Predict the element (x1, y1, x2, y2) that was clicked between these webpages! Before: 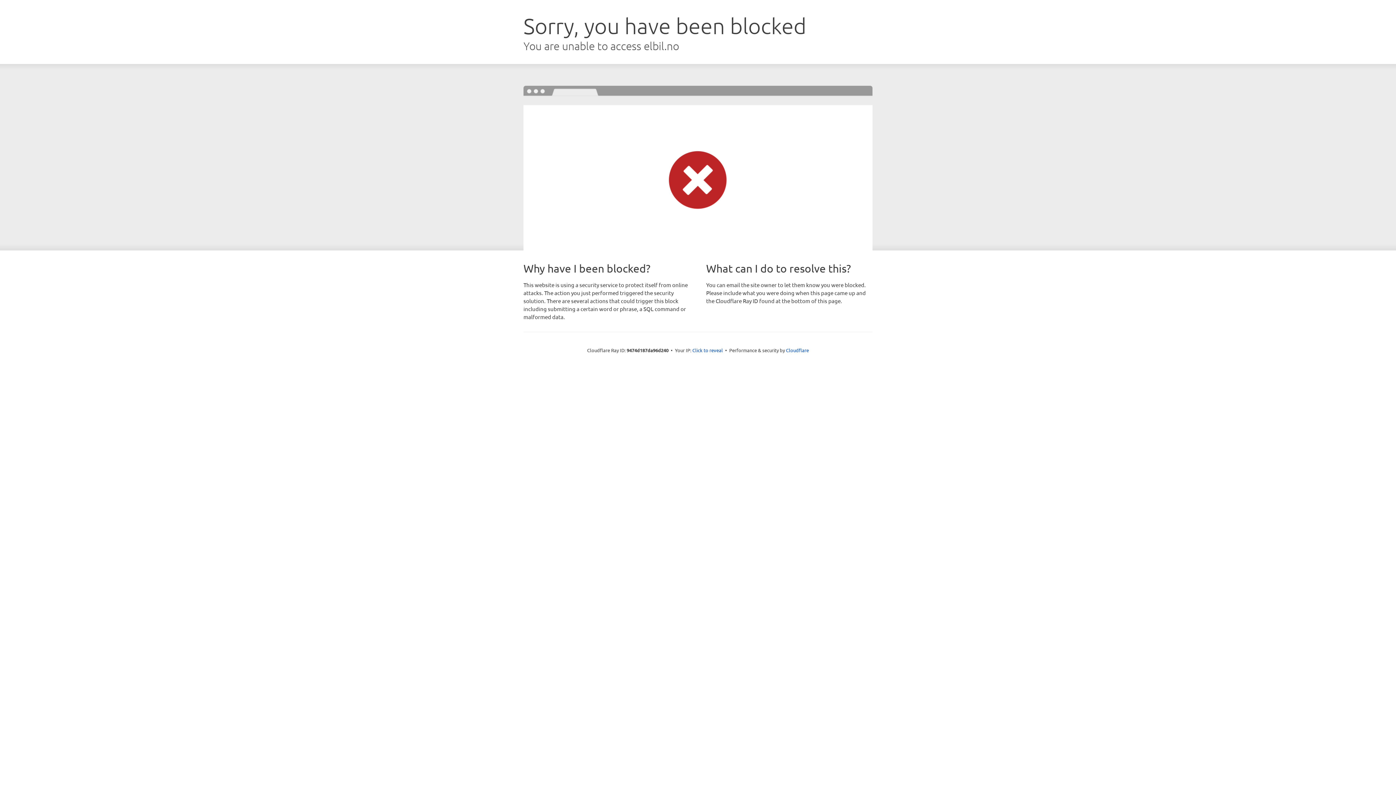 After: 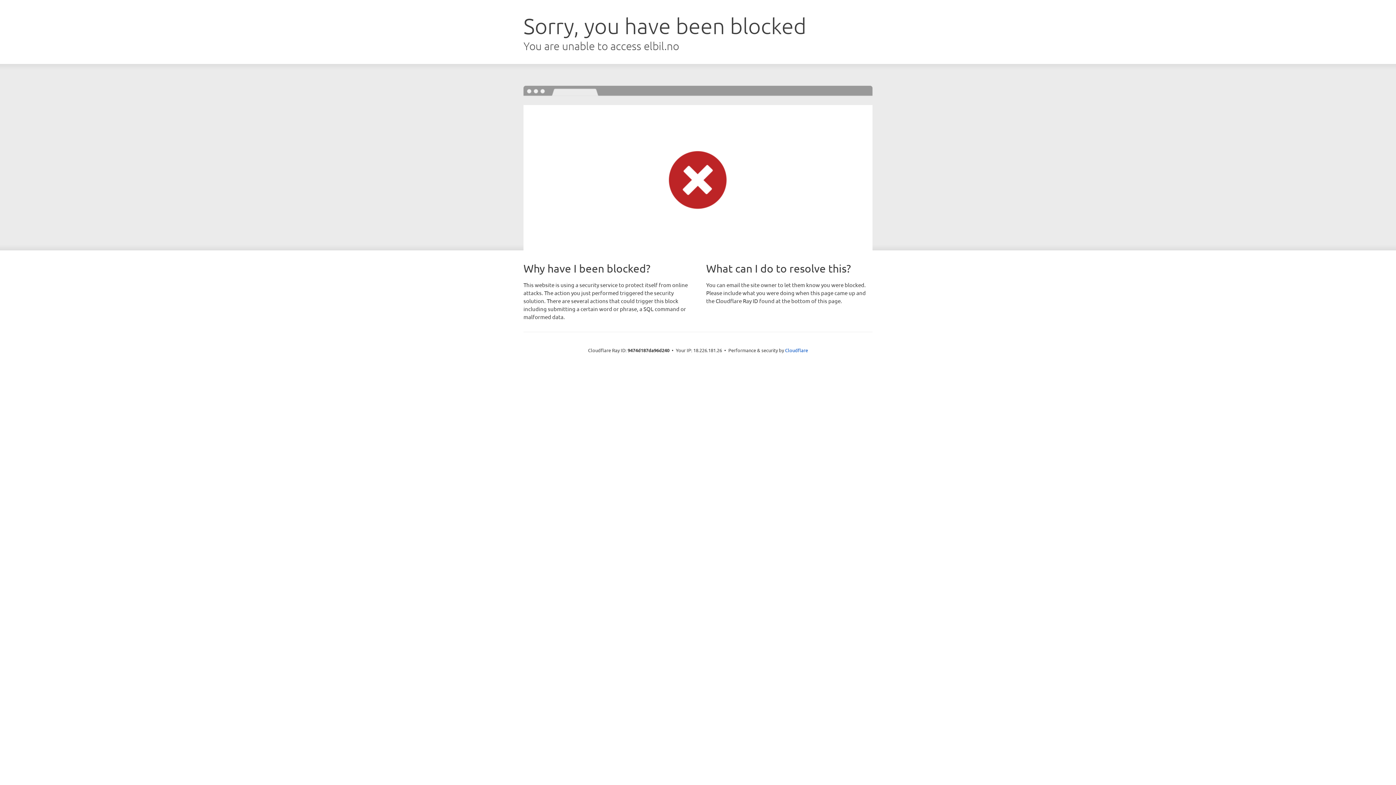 Action: bbox: (692, 346, 723, 353) label: Click to reveal